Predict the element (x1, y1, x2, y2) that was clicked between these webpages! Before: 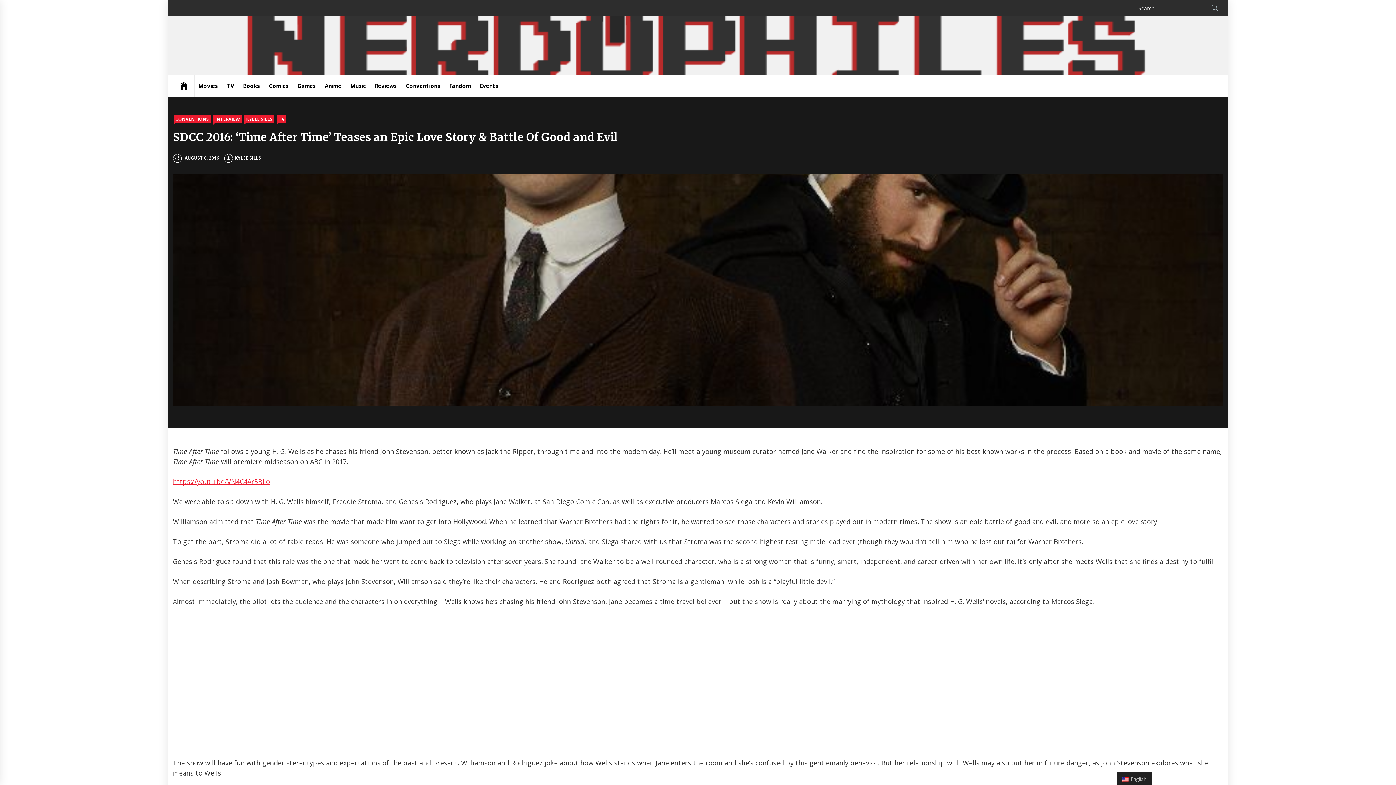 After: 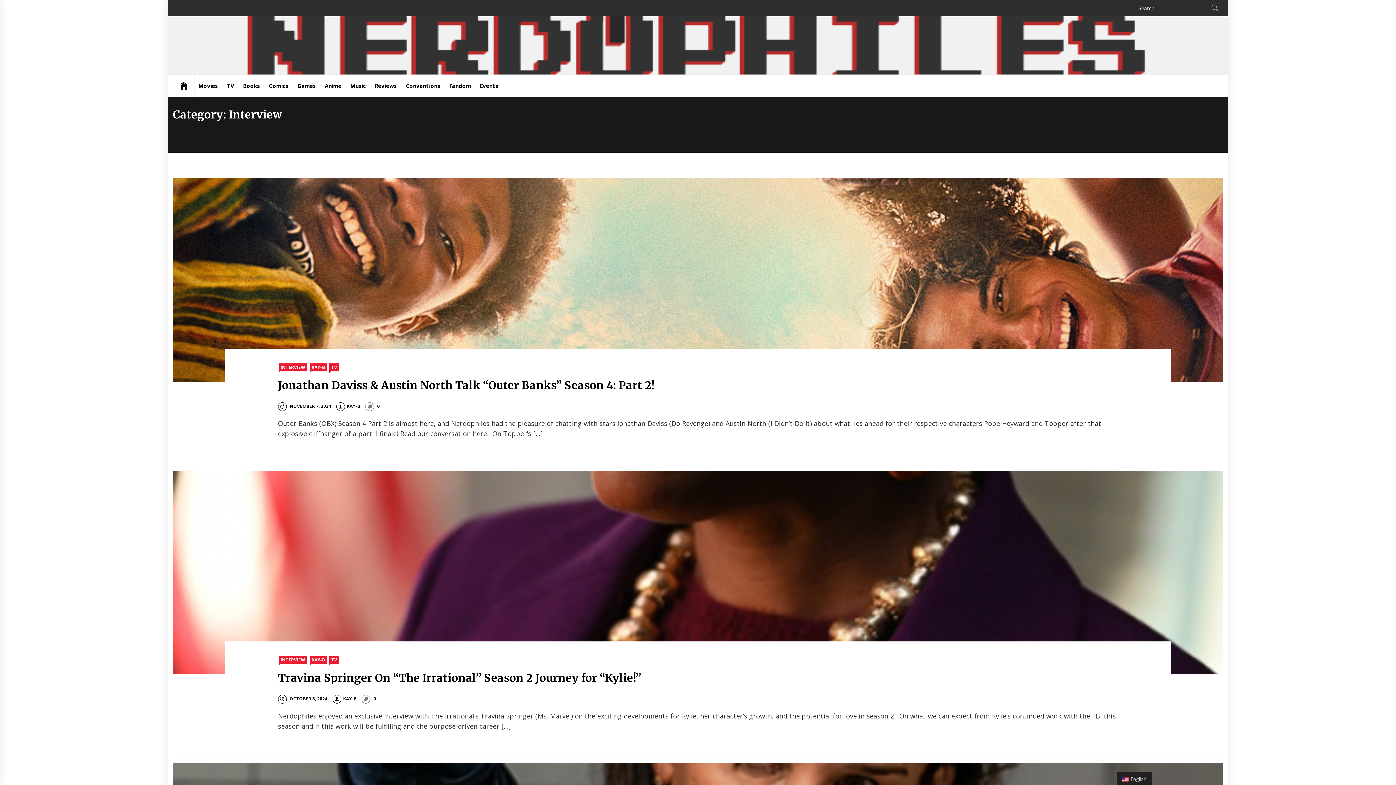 Action: bbox: (213, 115, 241, 123) label: INTERVIEW